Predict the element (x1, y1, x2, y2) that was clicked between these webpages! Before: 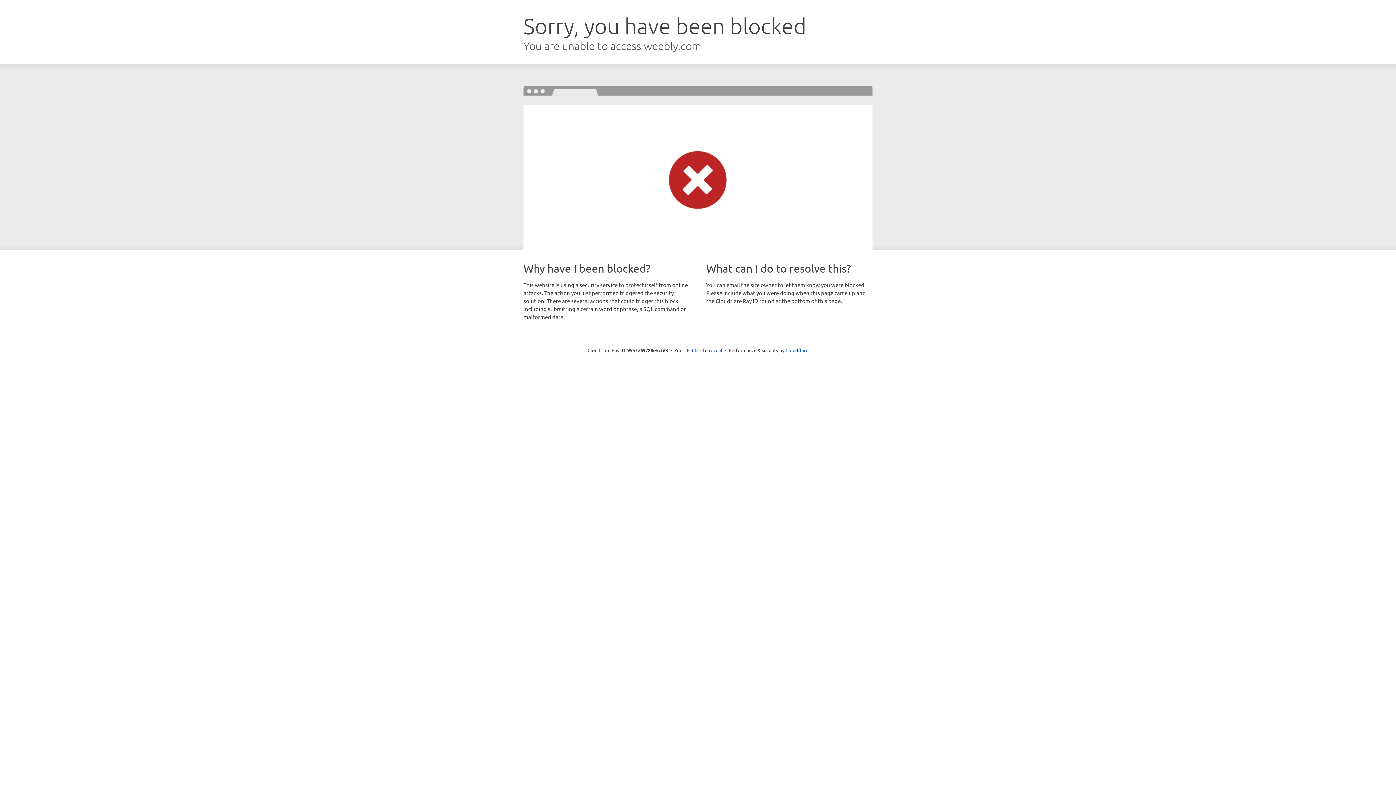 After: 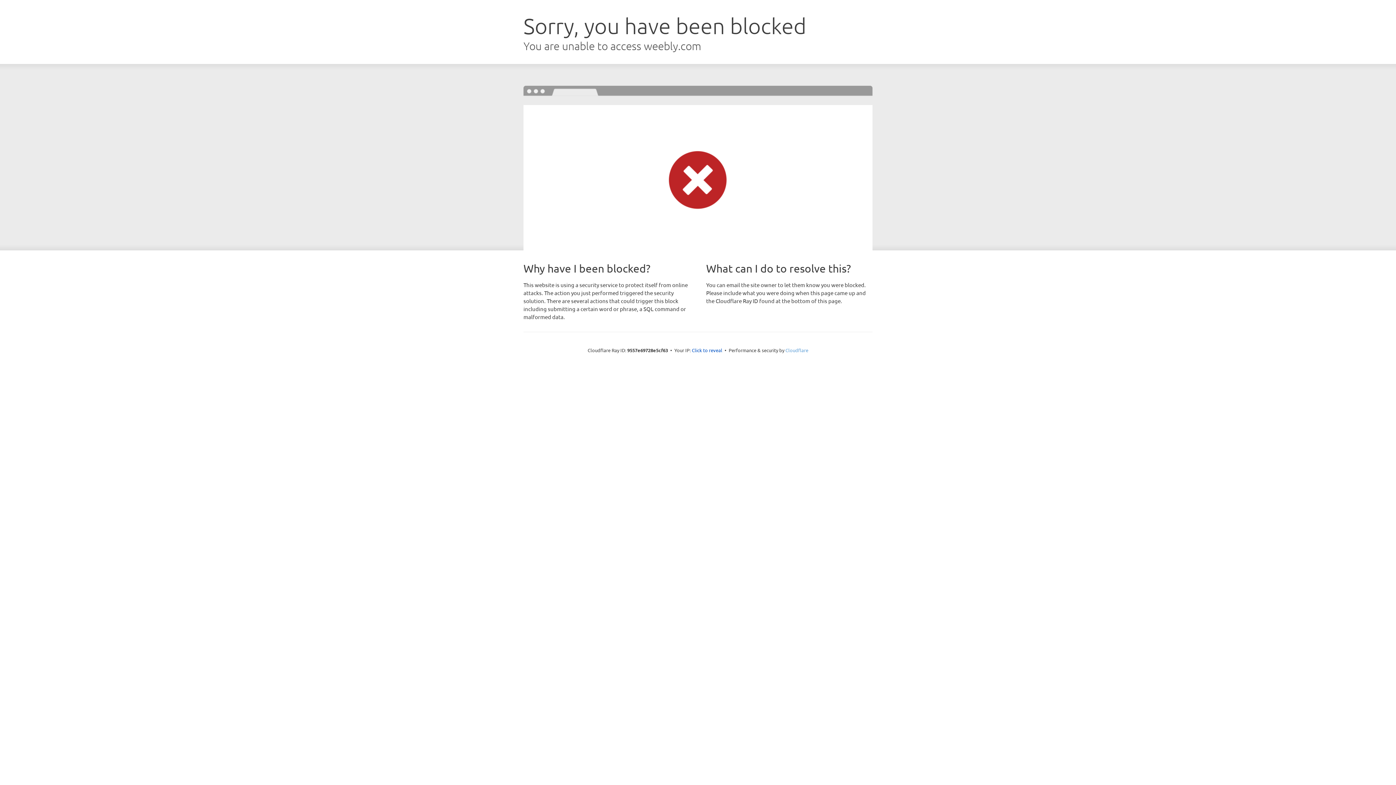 Action: label: Cloudflare bbox: (785, 347, 808, 353)